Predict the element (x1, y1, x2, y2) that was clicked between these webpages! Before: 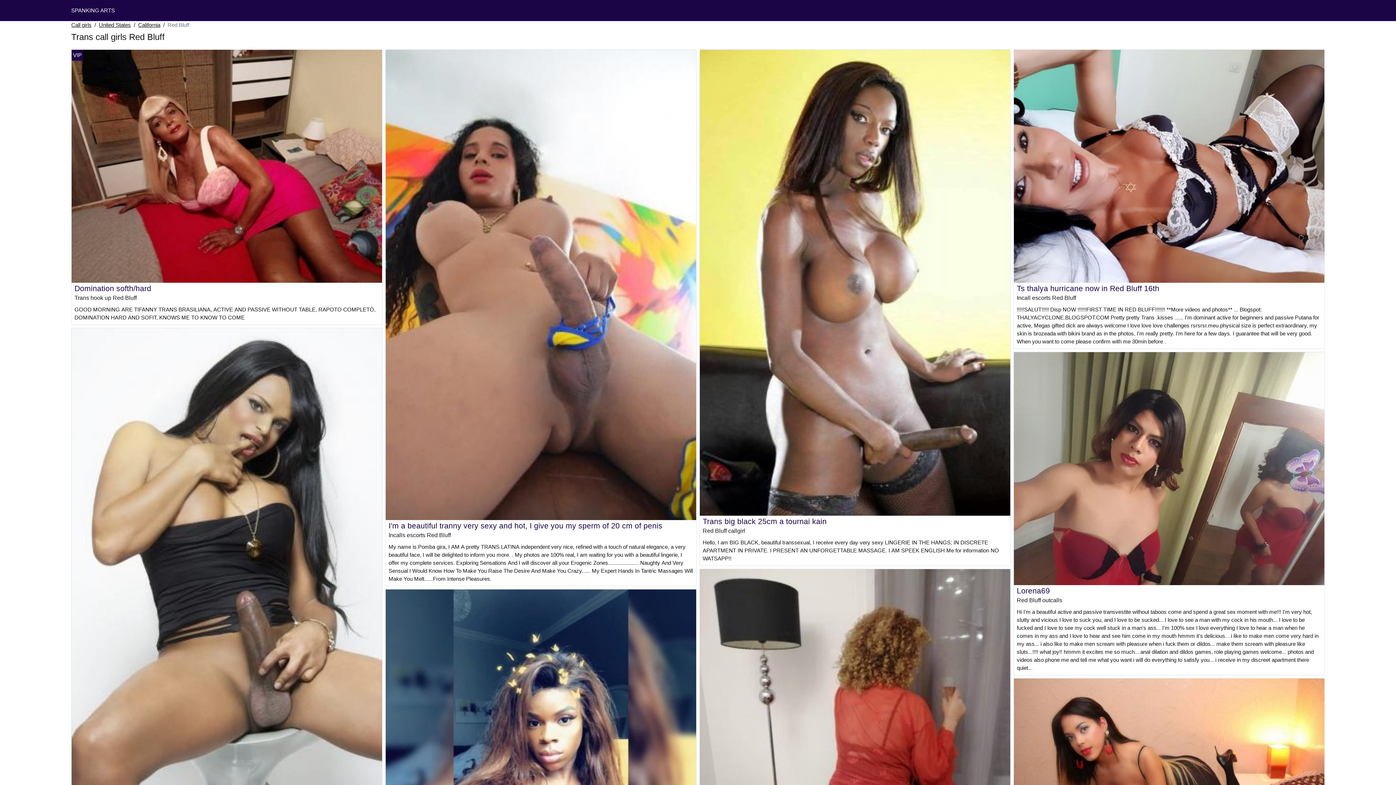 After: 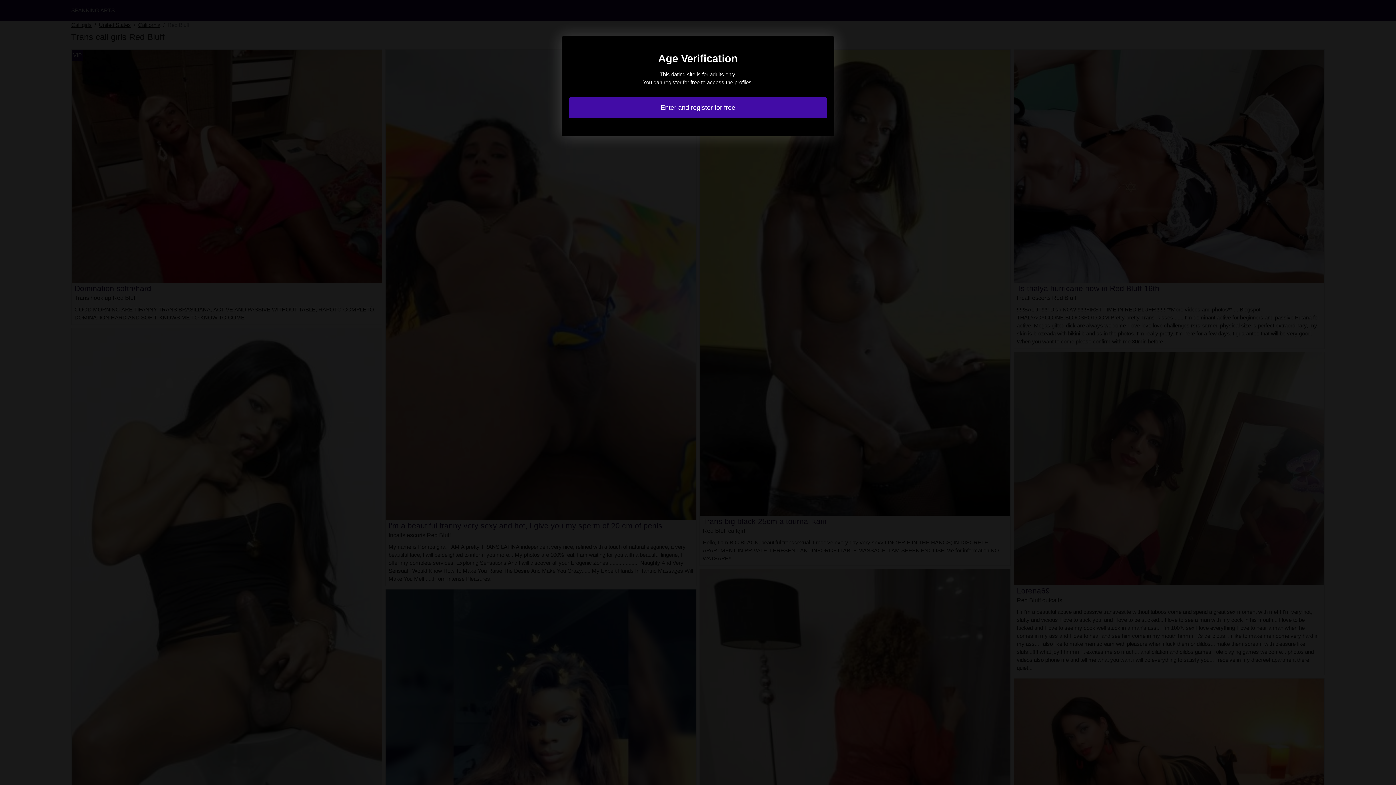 Action: label: Ts thalya hurricane now in Red Bluff 16th bbox: (1017, 284, 1159, 292)